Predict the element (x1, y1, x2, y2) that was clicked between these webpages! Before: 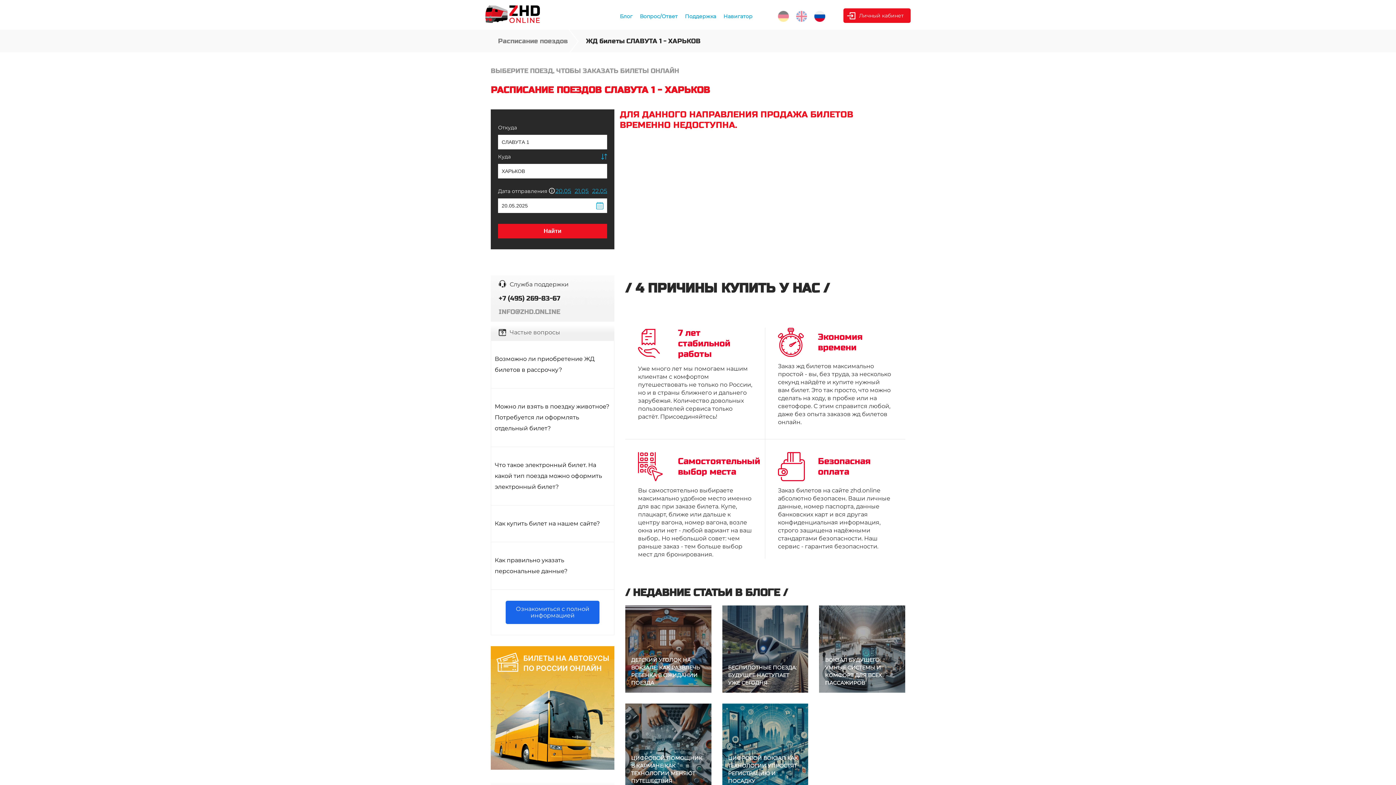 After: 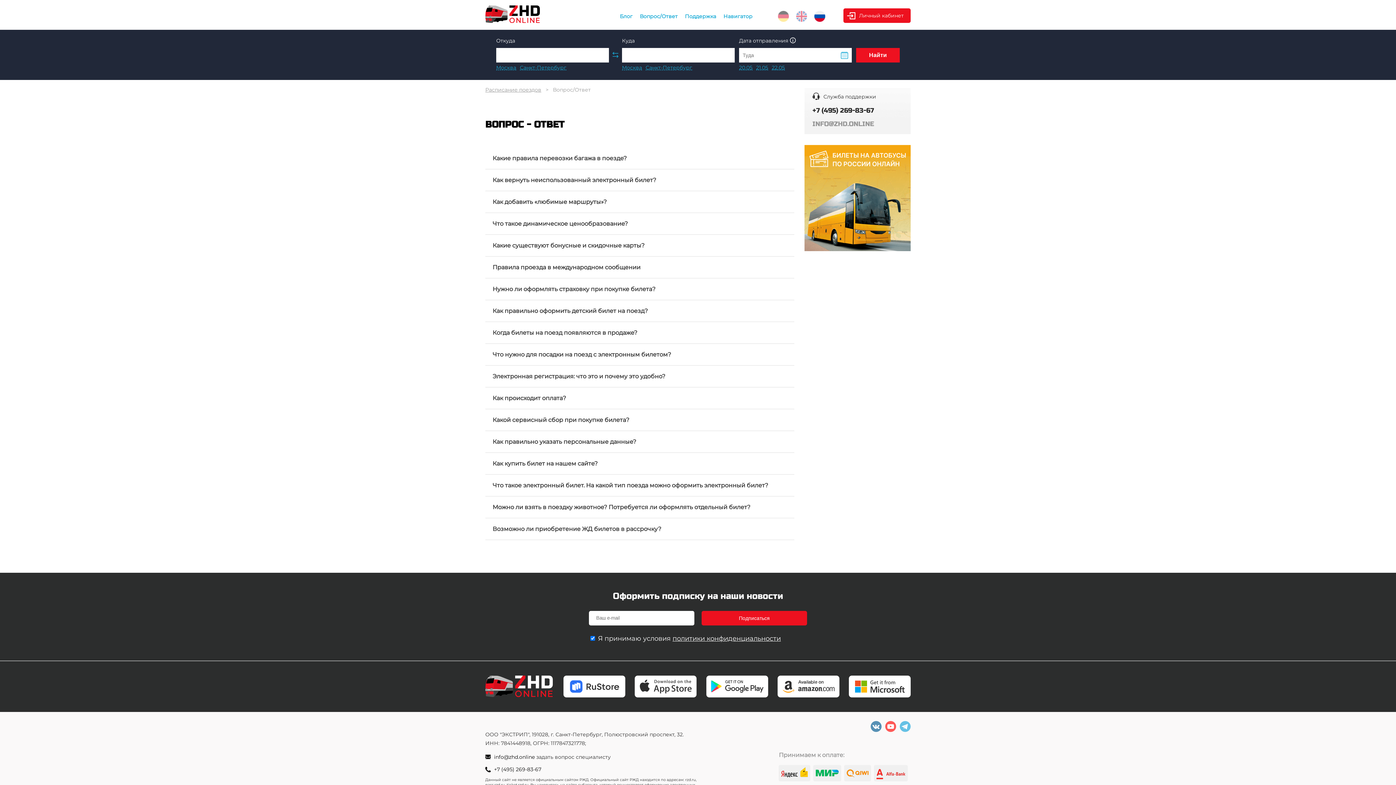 Action: bbox: (640, 13, 677, 19) label: Вопрос/Ответ